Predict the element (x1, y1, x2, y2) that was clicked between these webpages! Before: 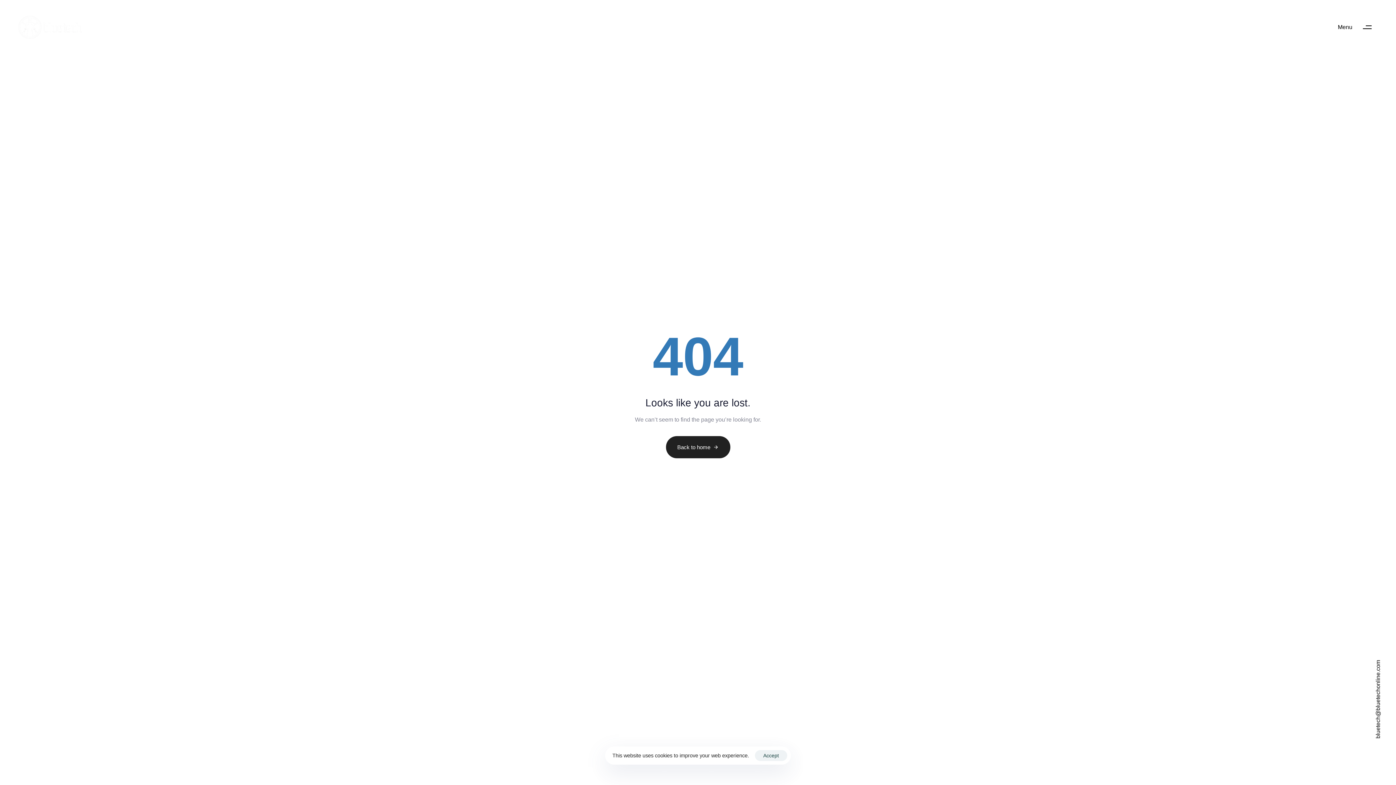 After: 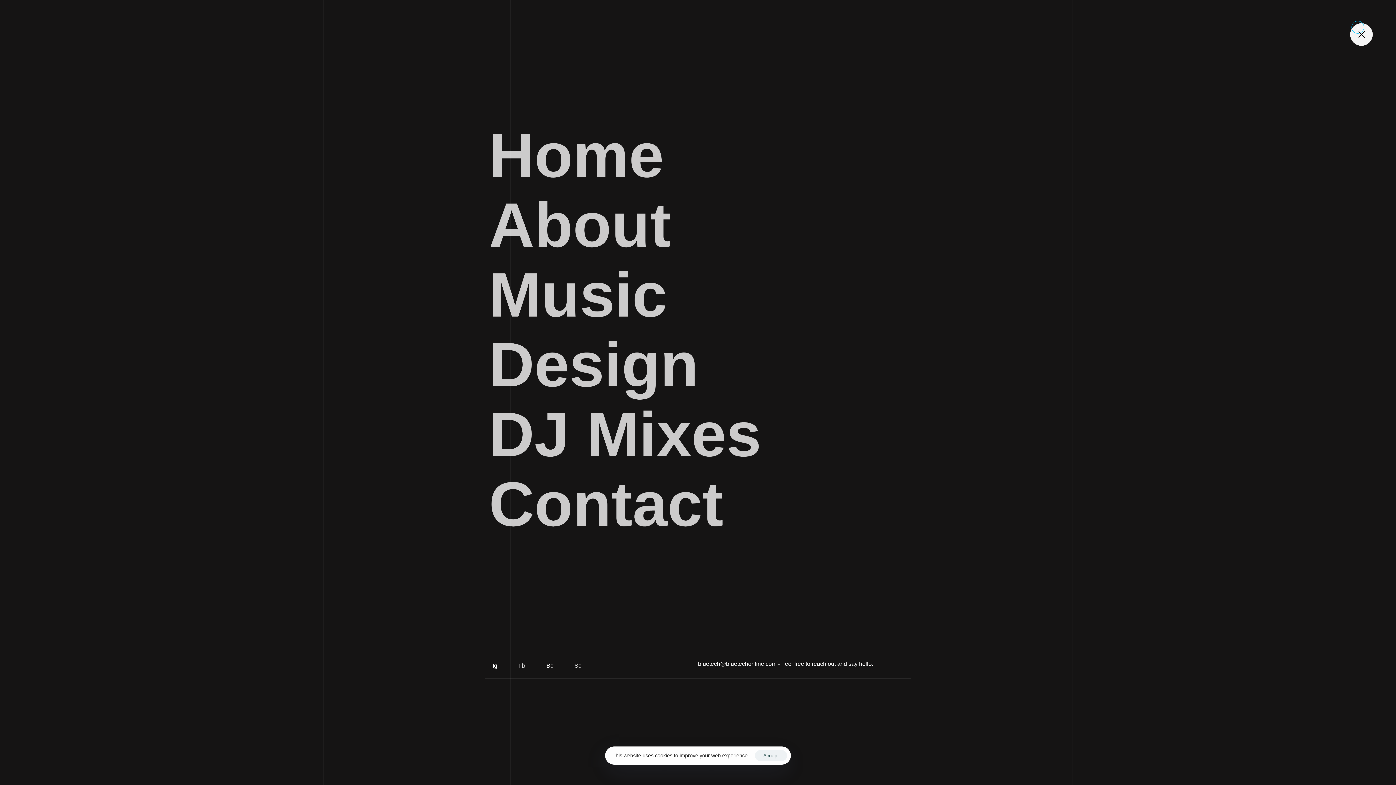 Action: bbox: (1338, 16, 1378, 38) label: Menu